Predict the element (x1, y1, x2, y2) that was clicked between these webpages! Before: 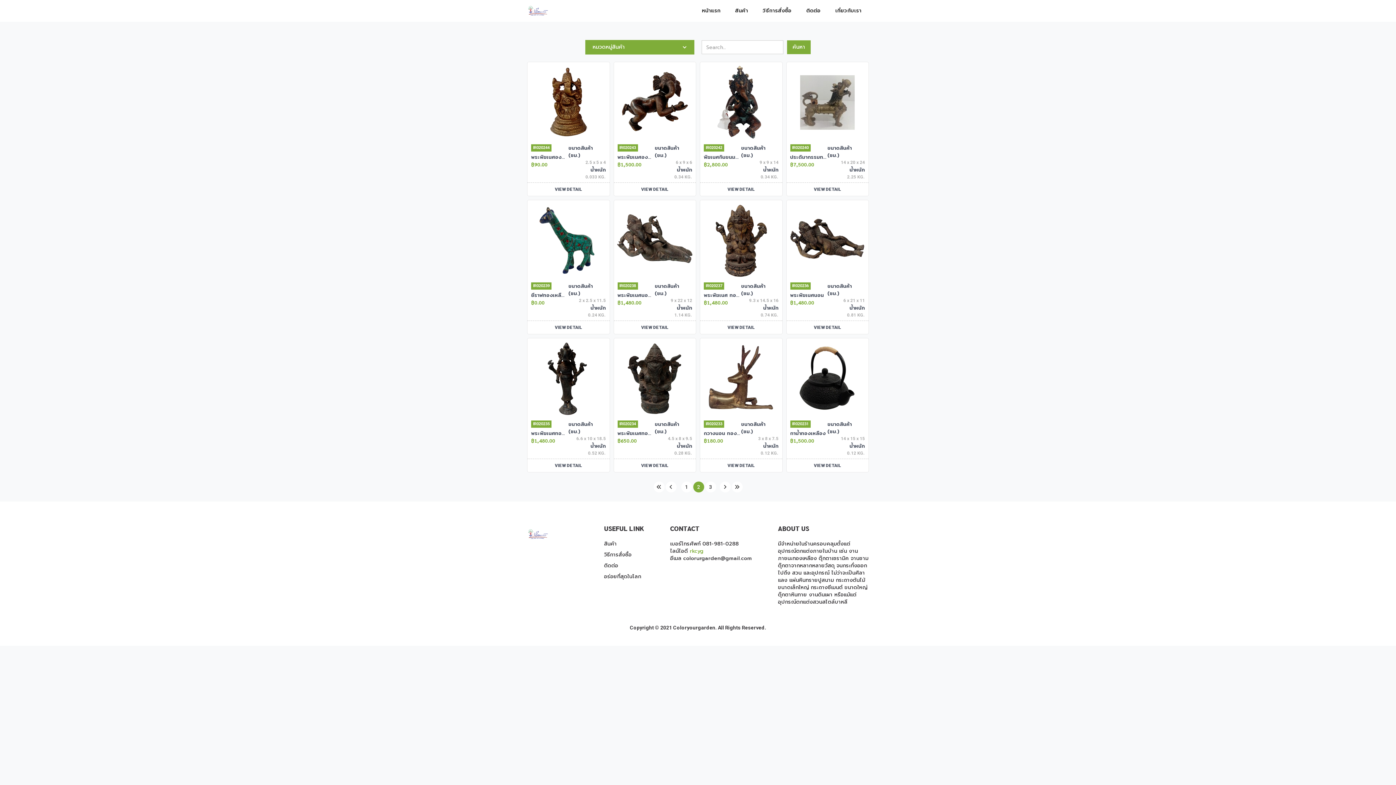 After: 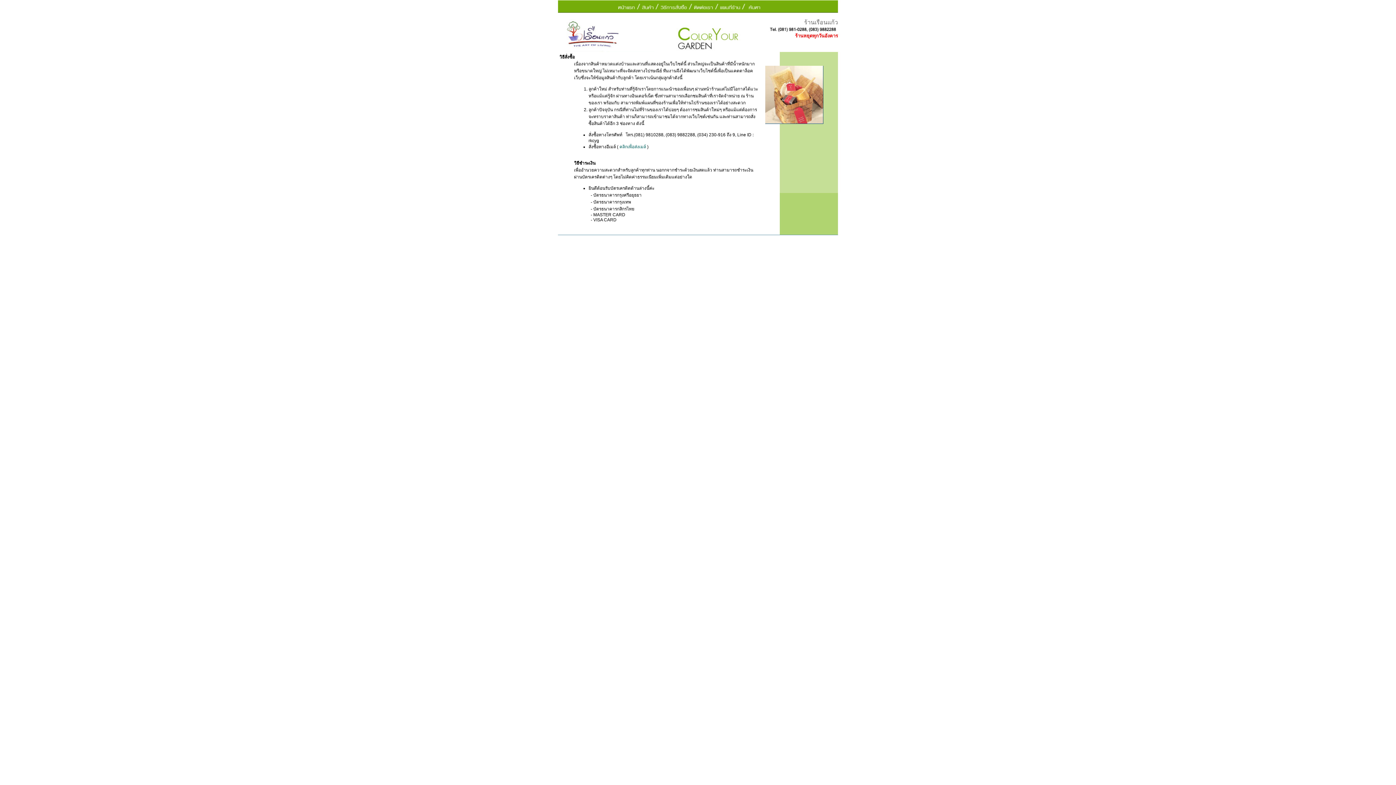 Action: bbox: (755, 0, 799, 21) label: วิธีการสั่งซื้อ